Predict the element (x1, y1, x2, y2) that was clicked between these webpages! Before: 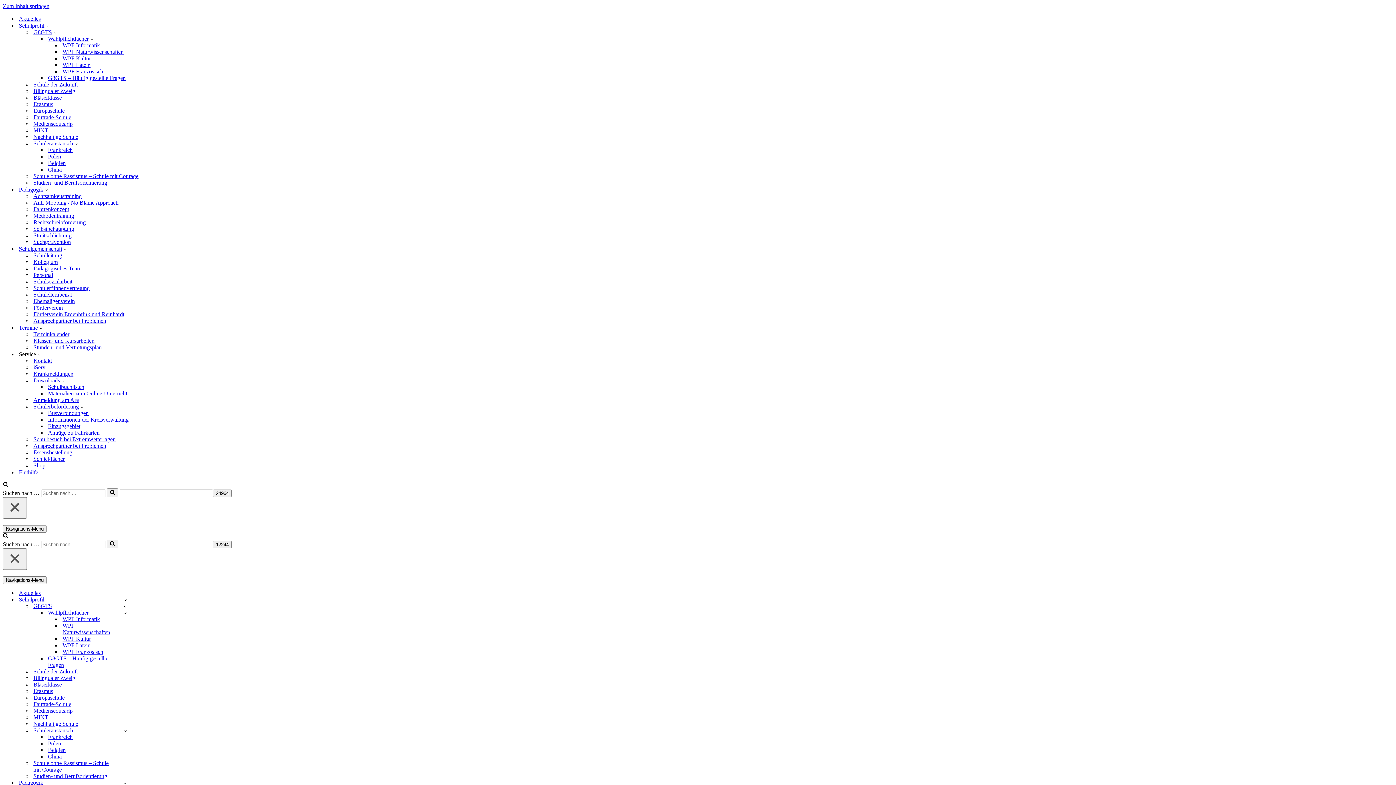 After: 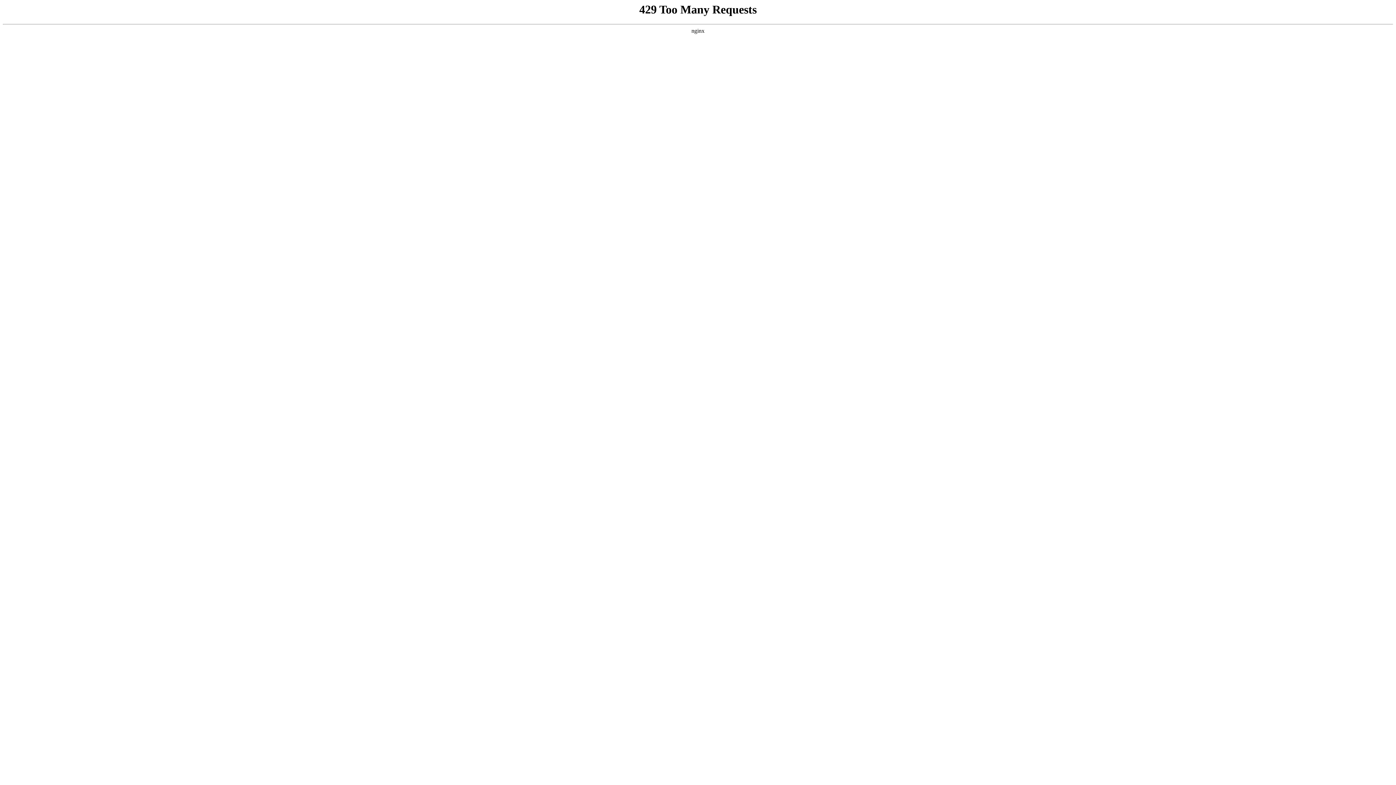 Action: label: WPF Kultur bbox: (62, 636, 128, 642)